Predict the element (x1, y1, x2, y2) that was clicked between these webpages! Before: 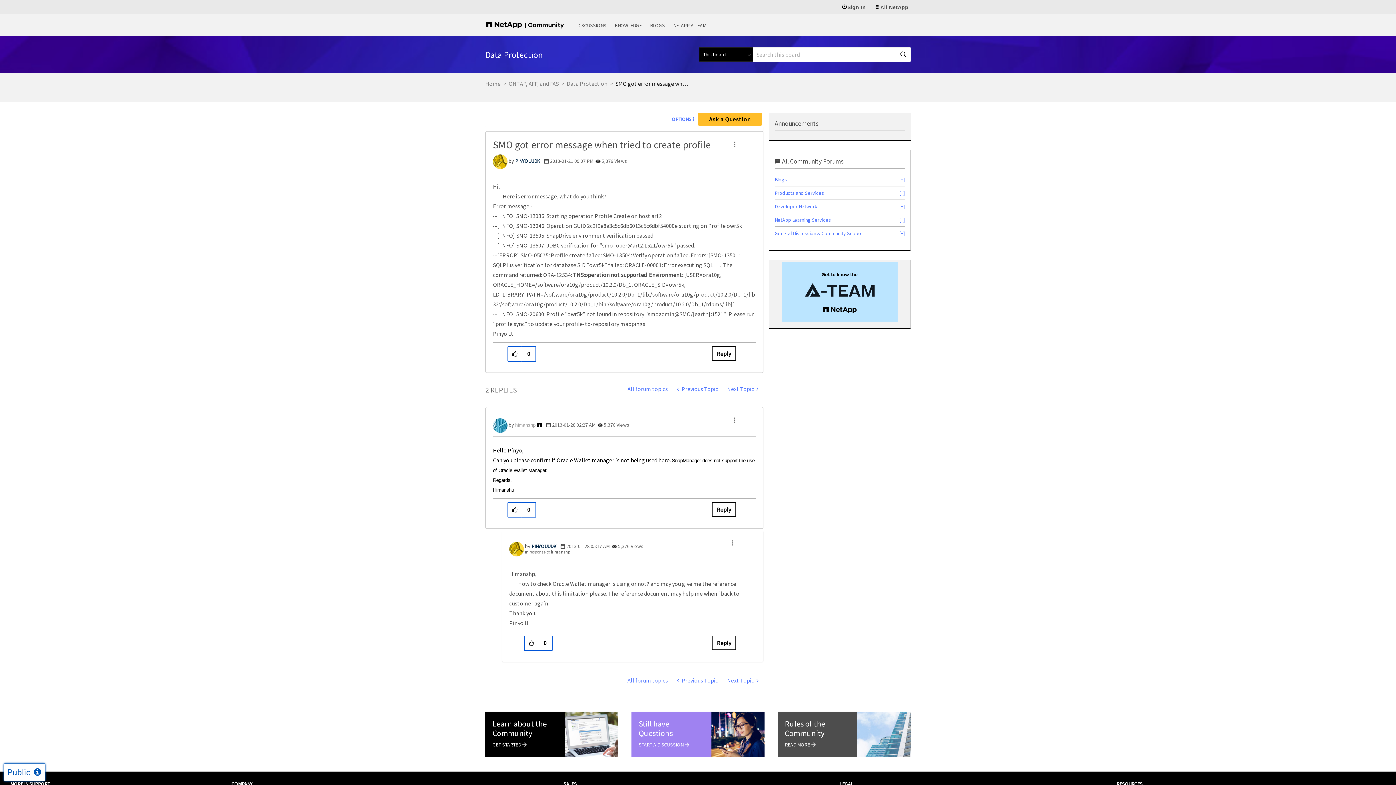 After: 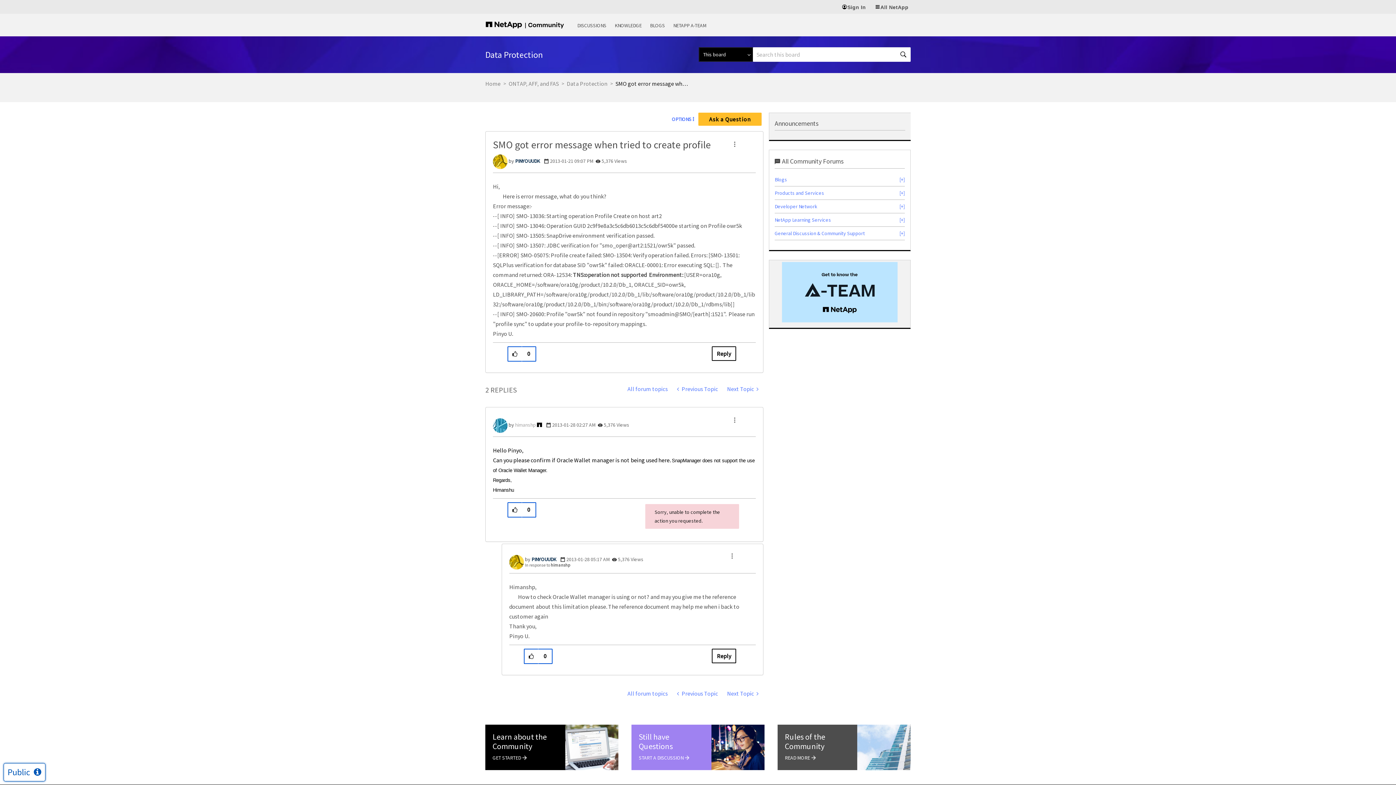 Action: bbox: (711, 502, 736, 516) label: Reply to comment